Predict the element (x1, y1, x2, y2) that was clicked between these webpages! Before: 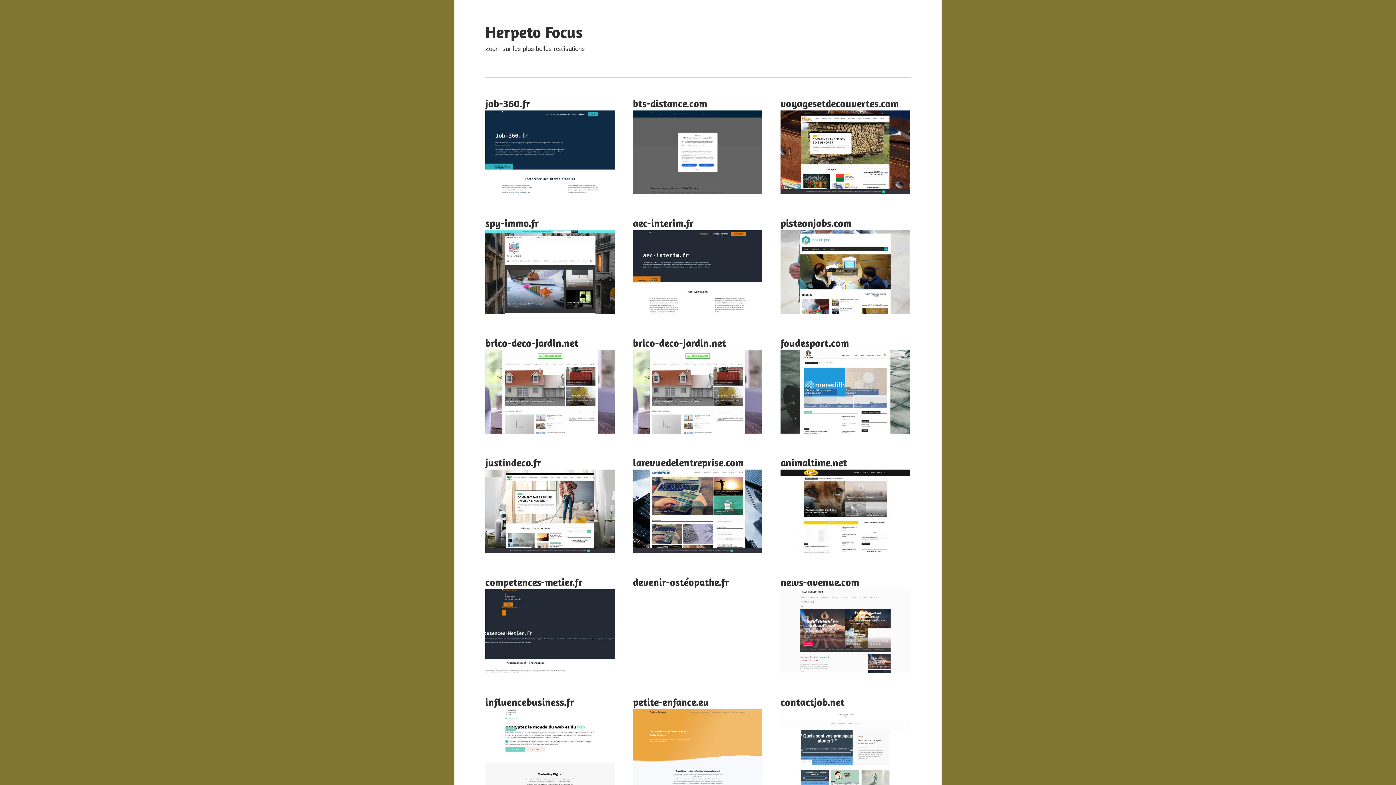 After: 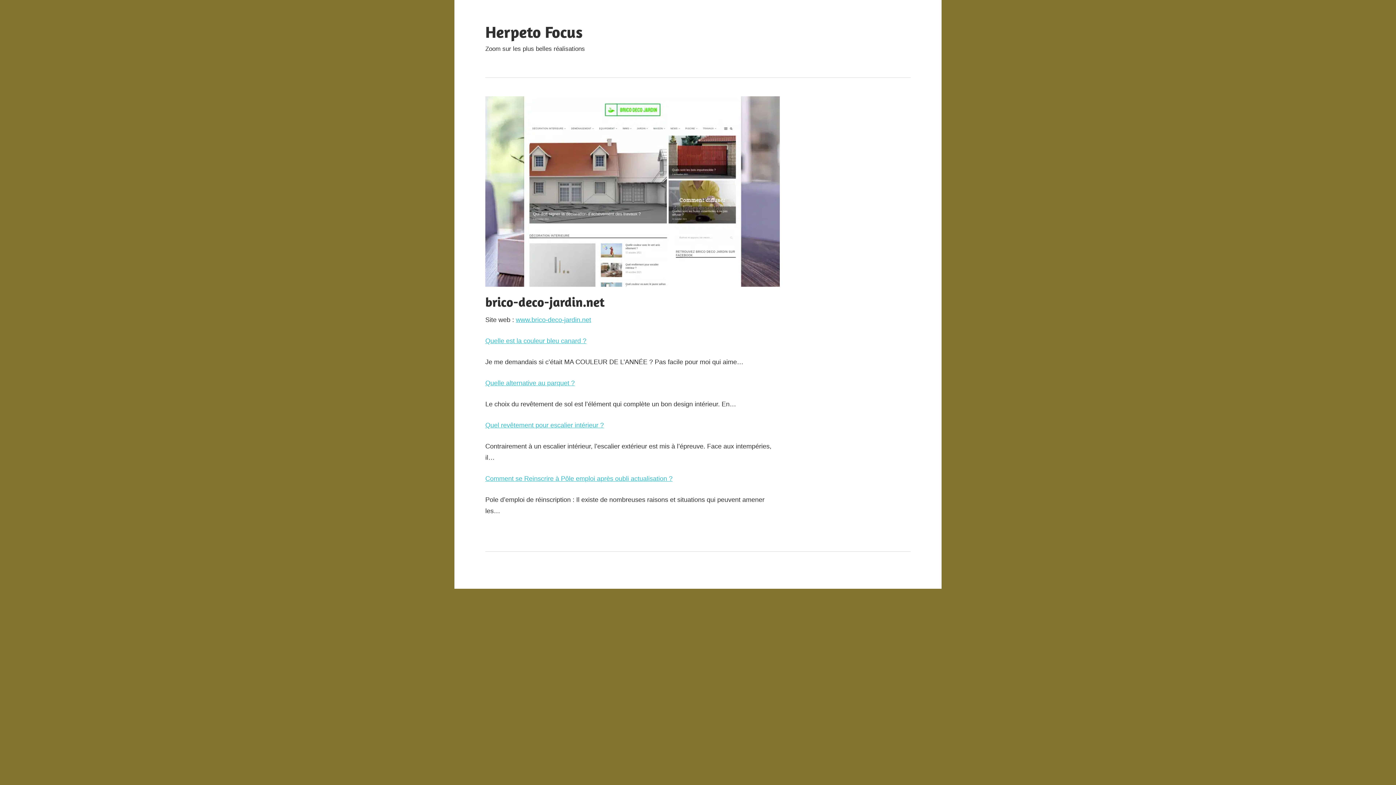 Action: label: brico-deco-jardin.net bbox: (485, 336, 578, 349)